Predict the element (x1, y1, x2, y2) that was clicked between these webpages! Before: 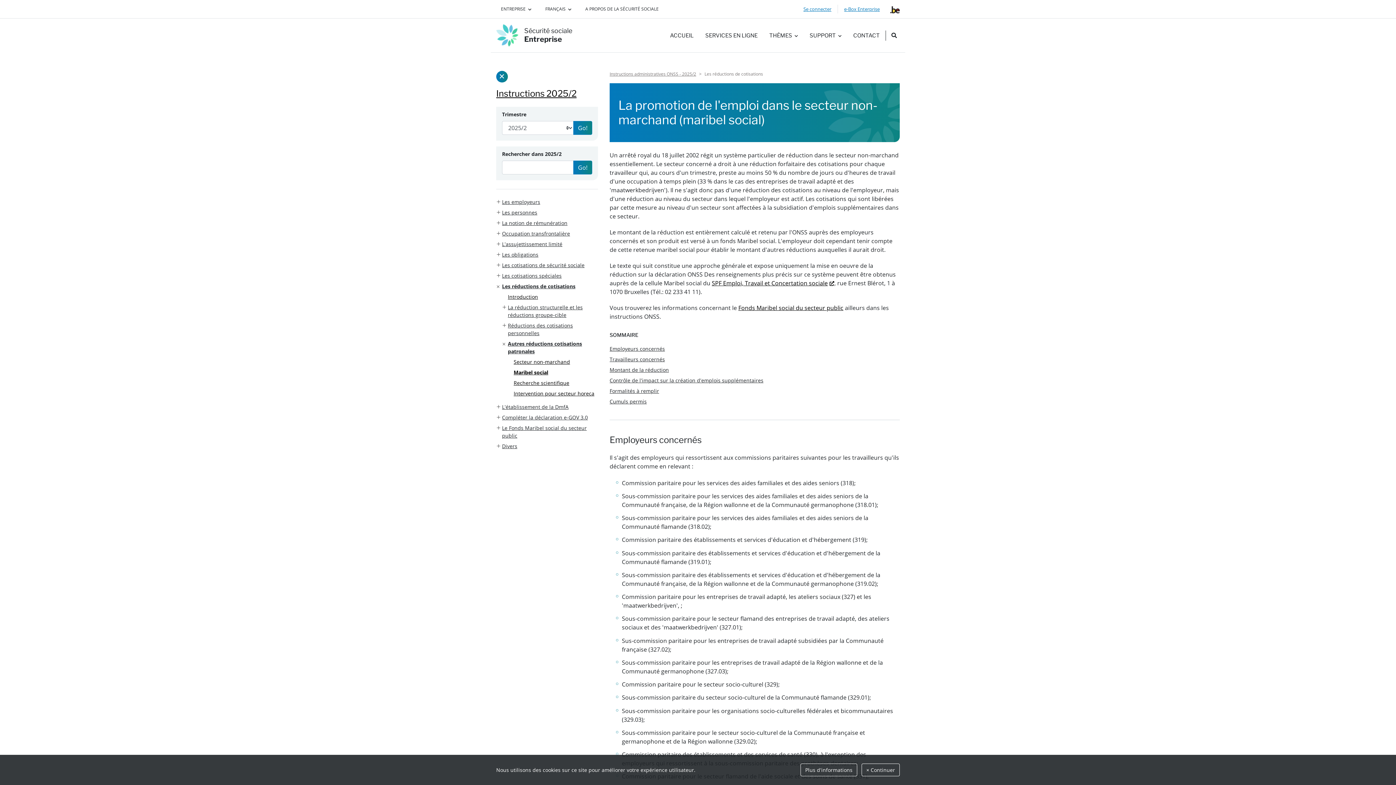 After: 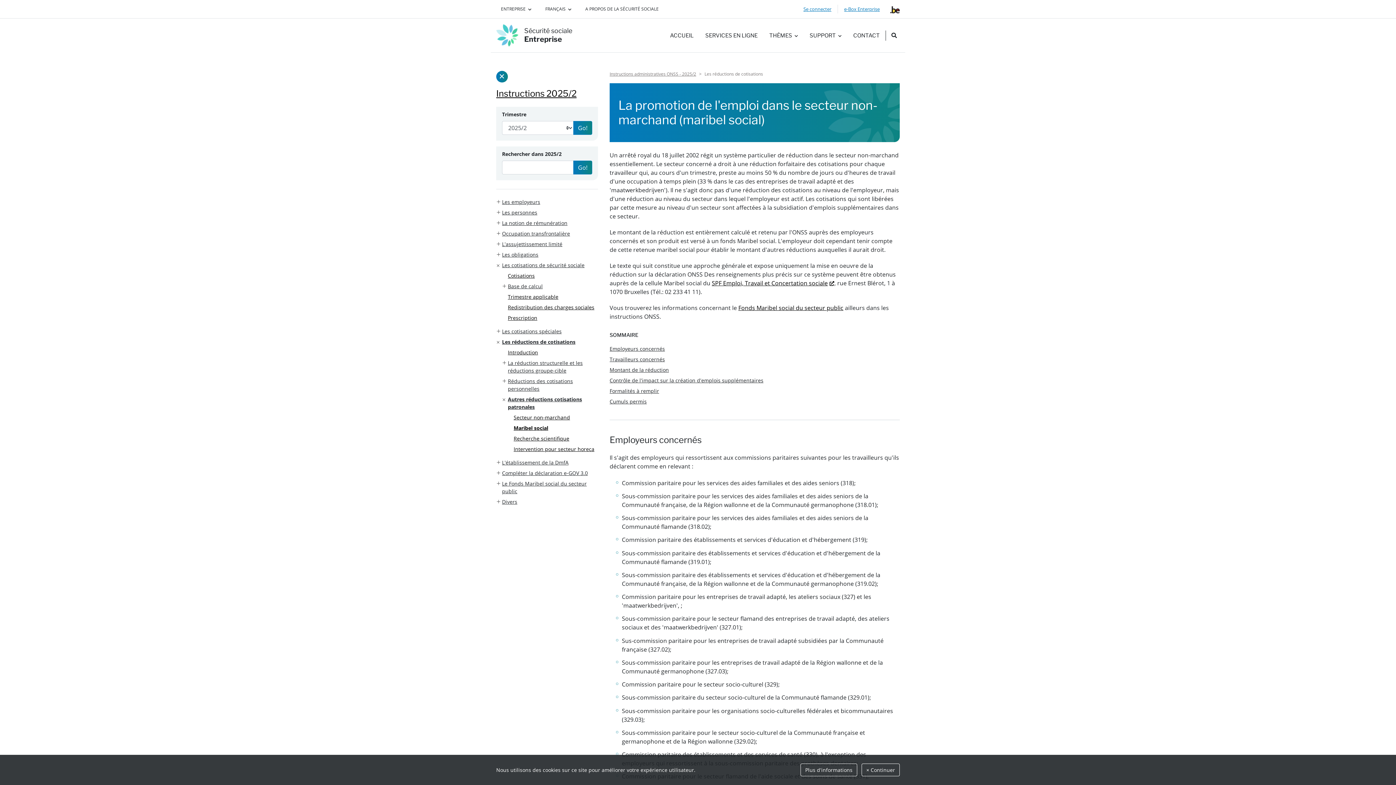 Action: label: Les cotisations de sécurité sociale bbox: (496, 261, 598, 268)